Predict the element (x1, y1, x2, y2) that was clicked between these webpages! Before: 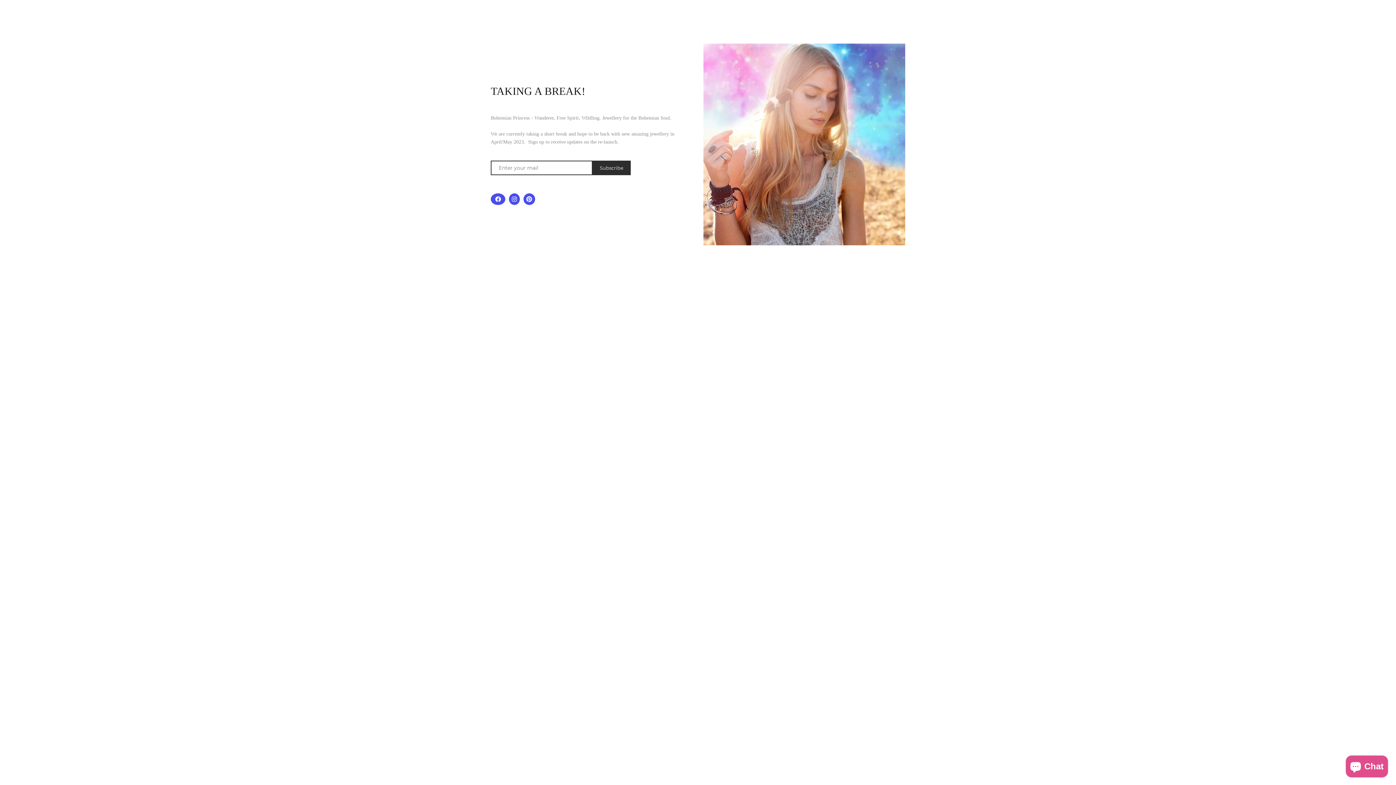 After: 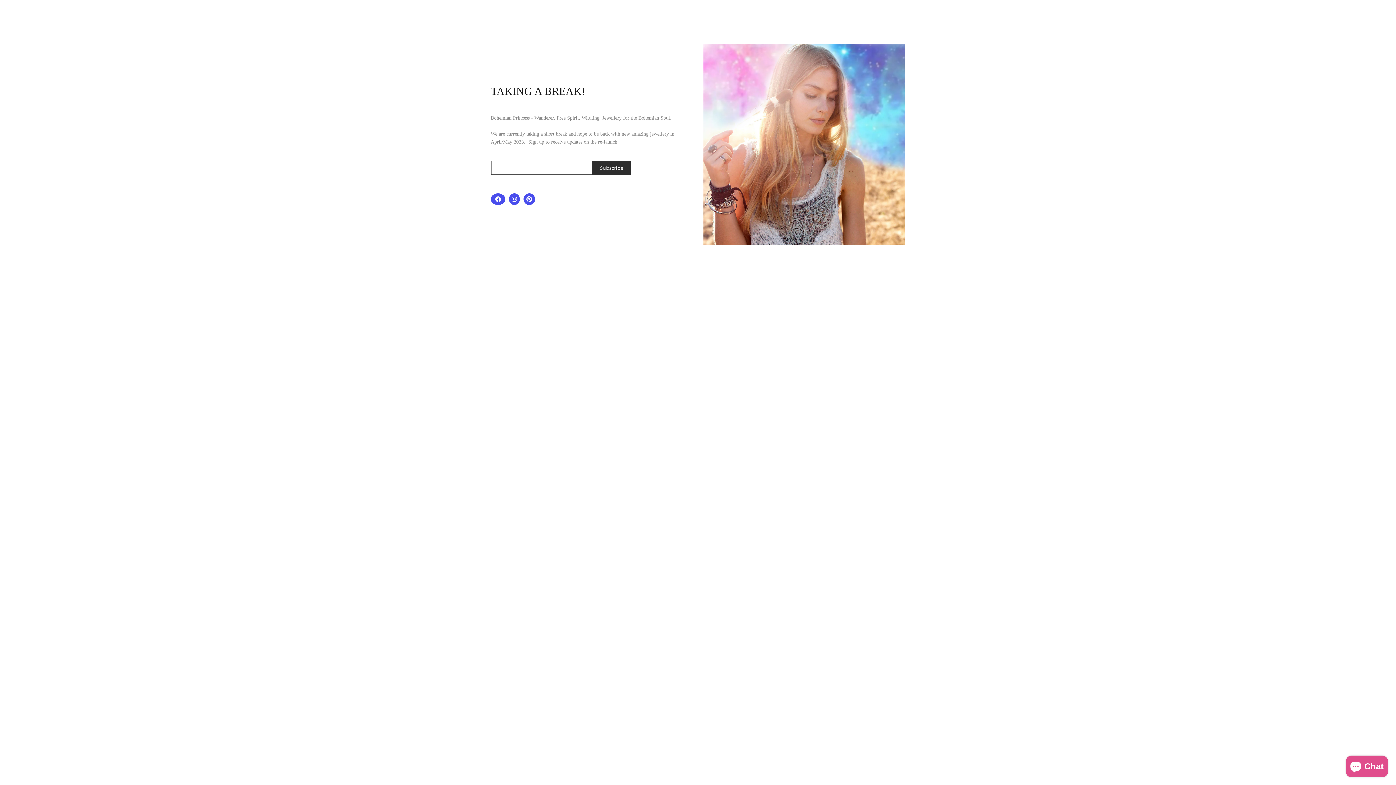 Action: bbox: (592, 160, 630, 175) label: Subscribe